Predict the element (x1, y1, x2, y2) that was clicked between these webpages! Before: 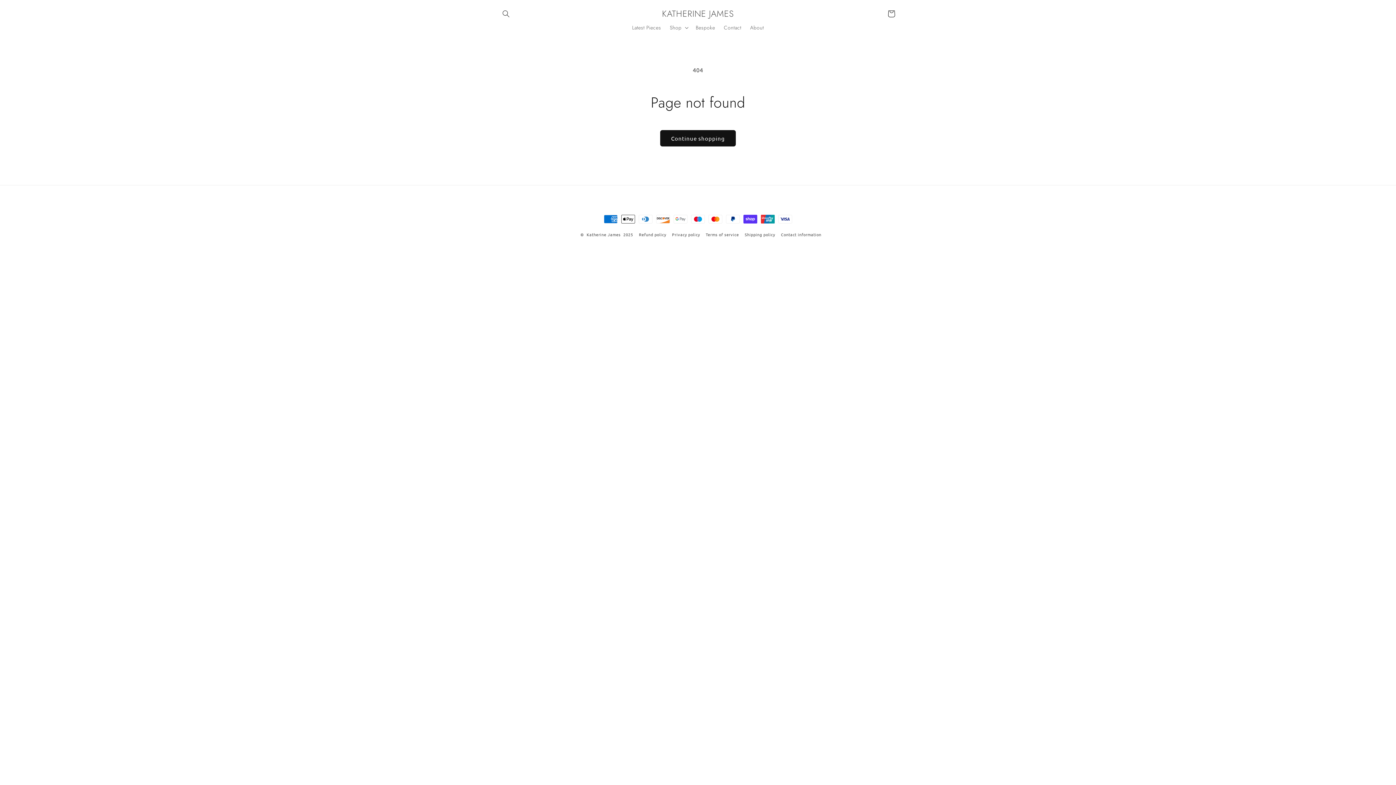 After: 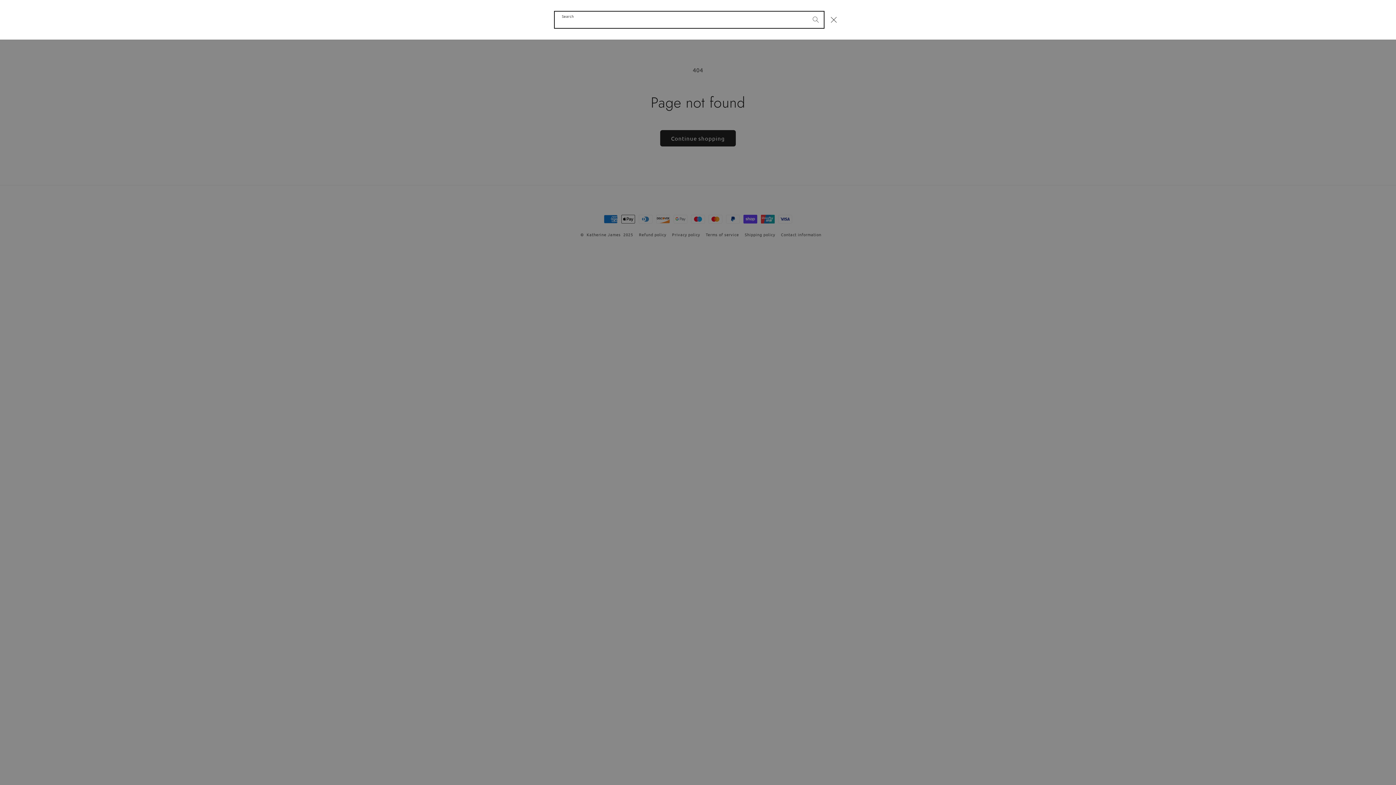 Action: bbox: (498, 5, 514, 21) label: Search